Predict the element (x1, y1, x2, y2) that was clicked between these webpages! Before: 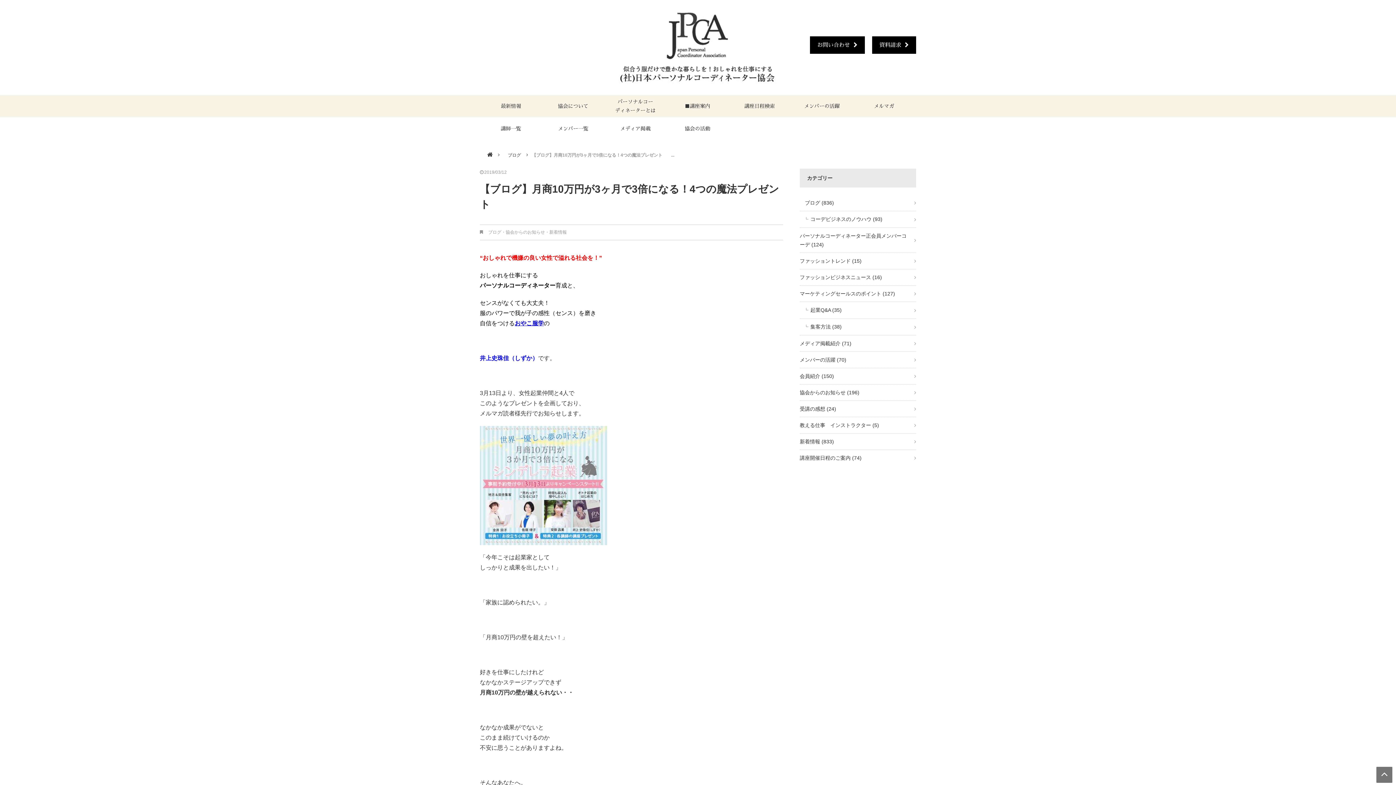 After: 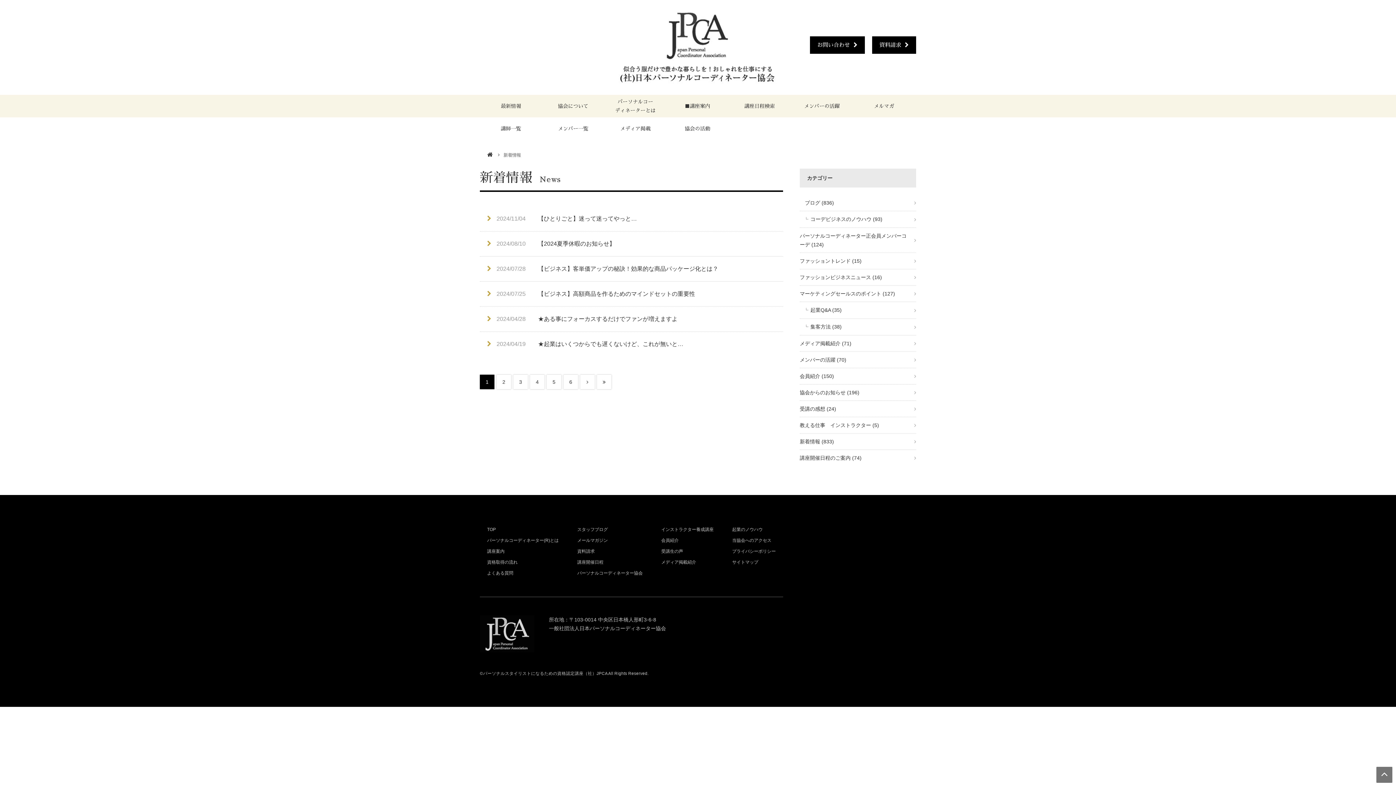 Action: bbox: (549, 229, 566, 234) label: 新着情報